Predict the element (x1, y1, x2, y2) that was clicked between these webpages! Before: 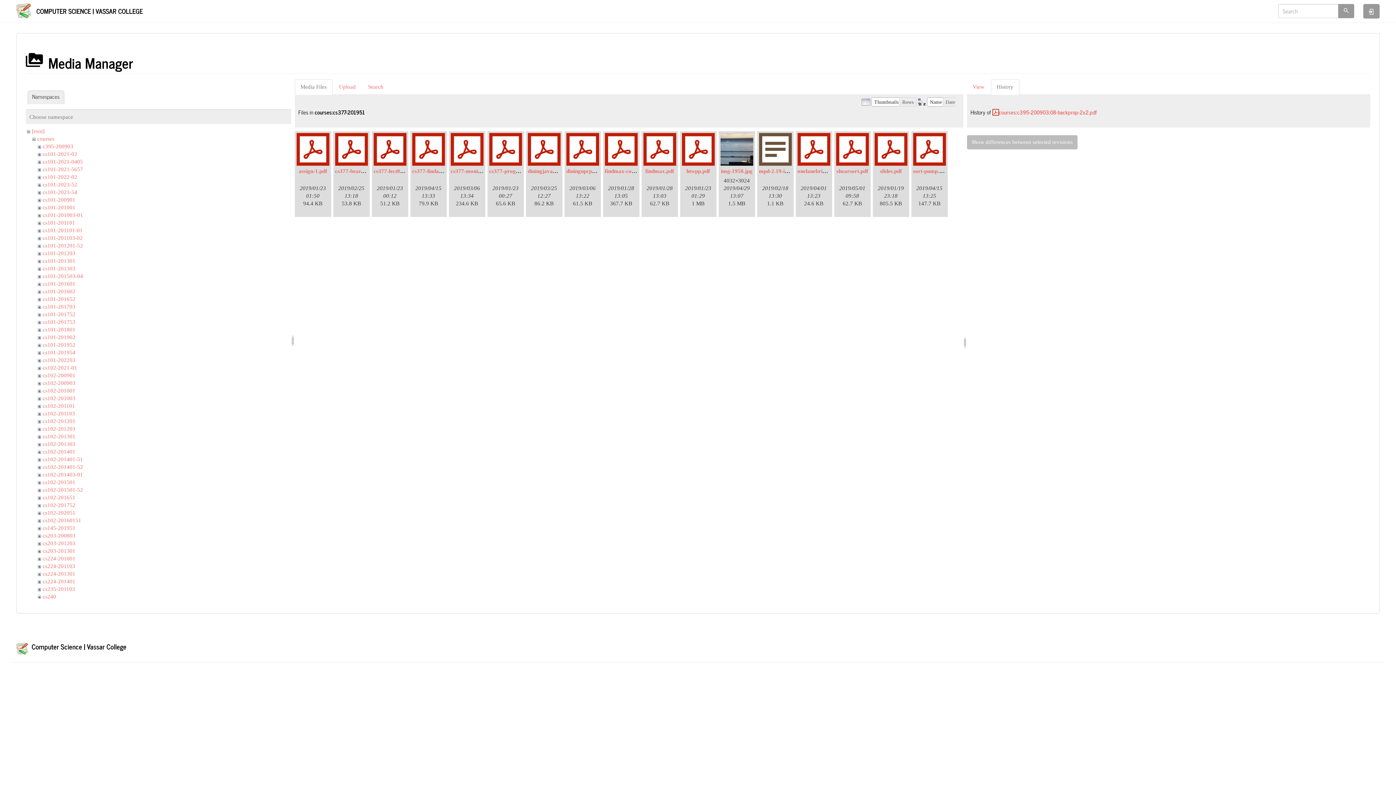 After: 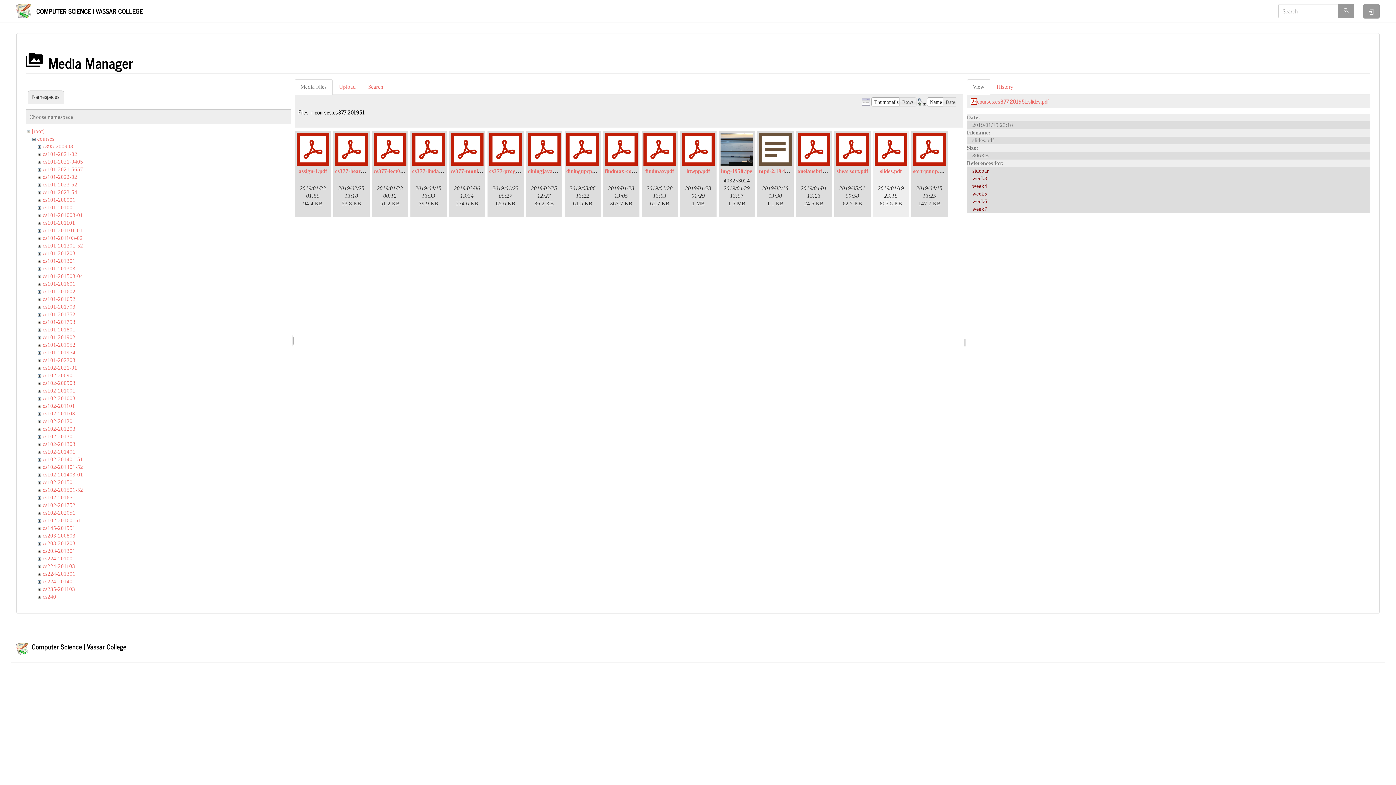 Action: bbox: (874, 133, 907, 165)